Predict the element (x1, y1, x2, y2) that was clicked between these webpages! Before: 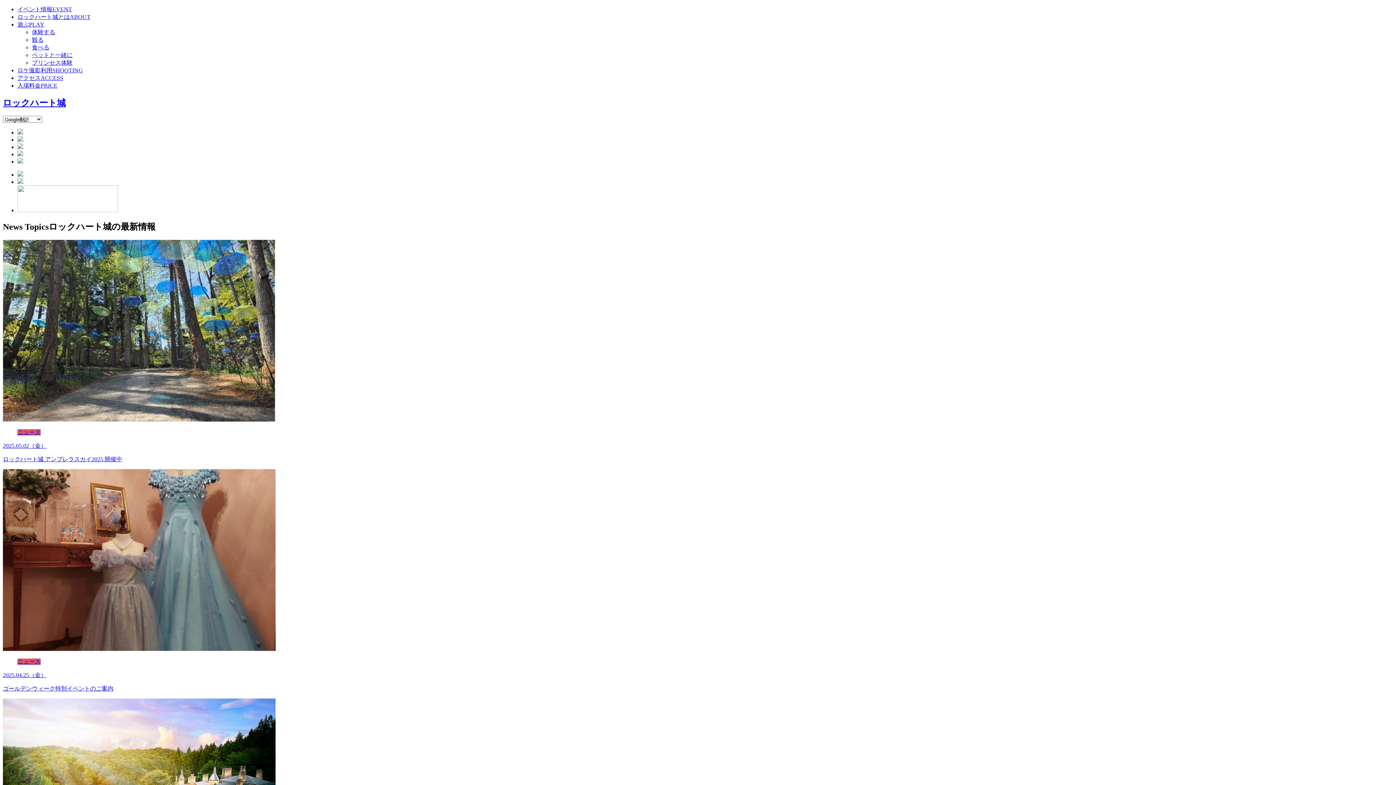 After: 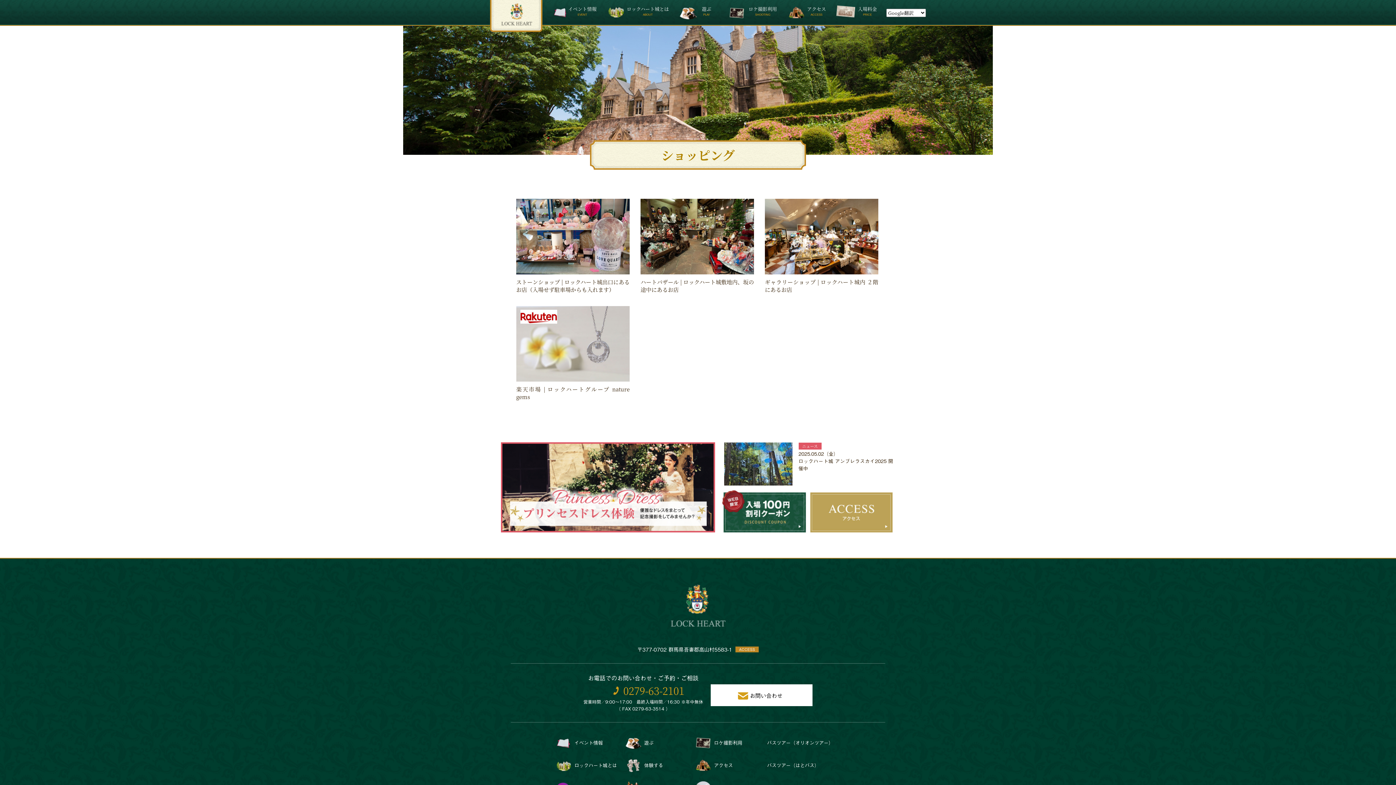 Action: bbox: (17, 178, 23, 185)